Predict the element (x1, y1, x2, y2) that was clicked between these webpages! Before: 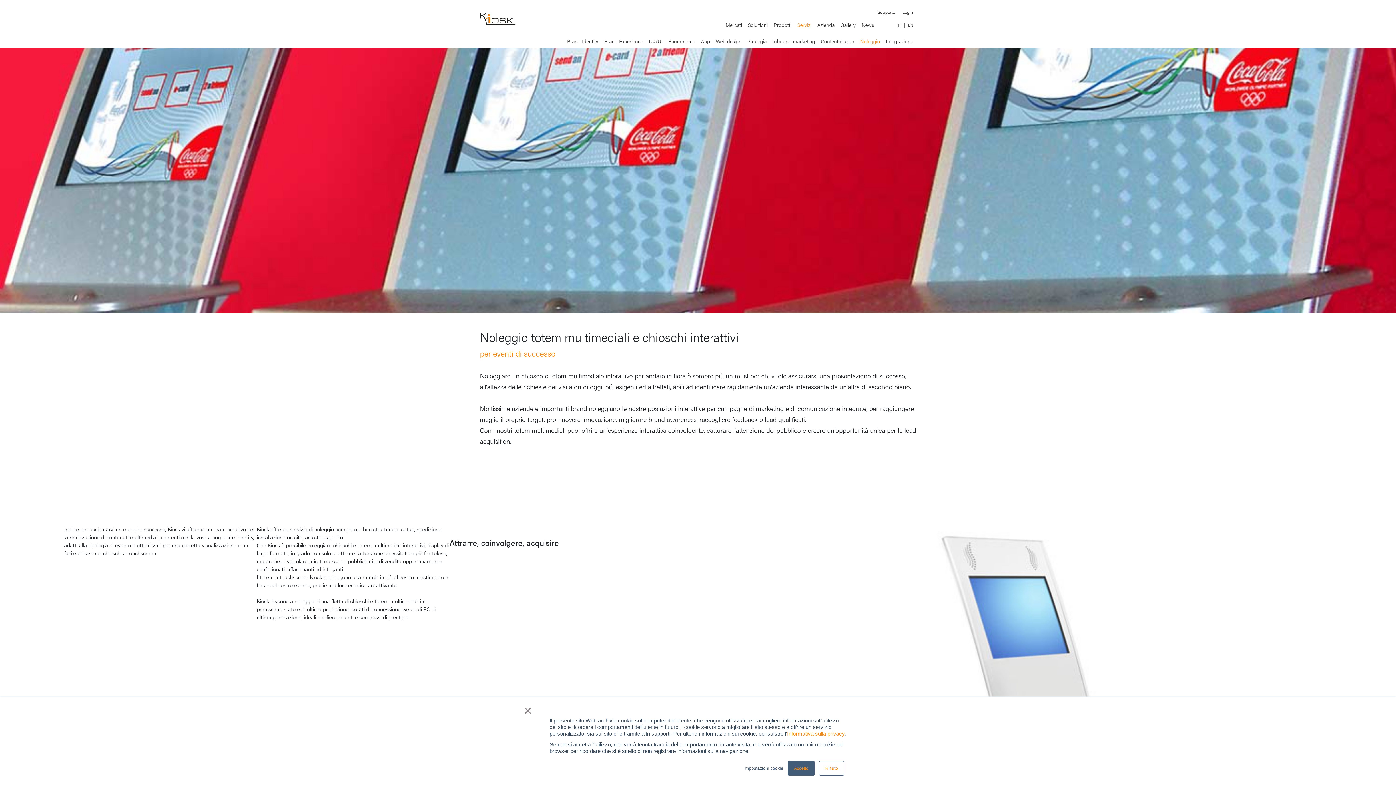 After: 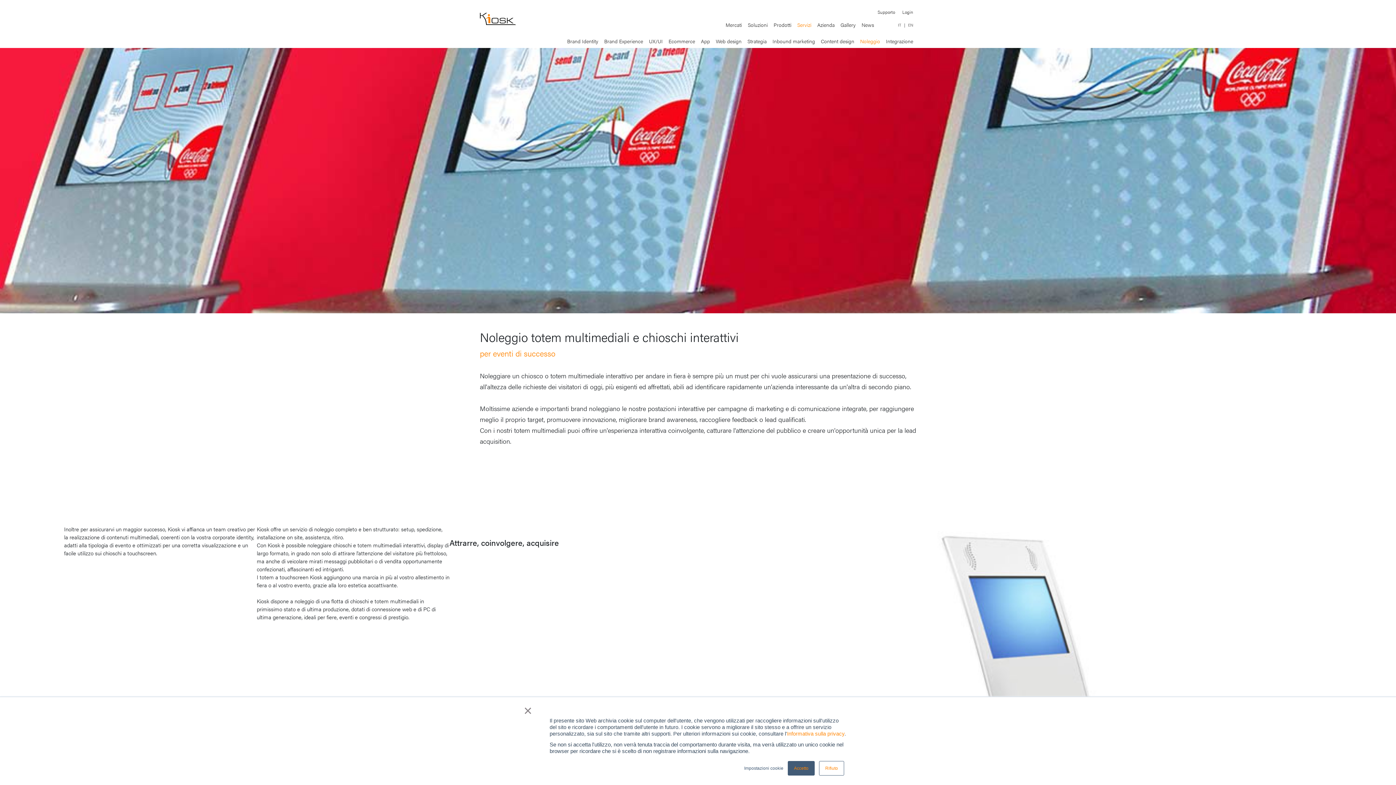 Action: label: Noleggio bbox: (857, 34, 883, 48)